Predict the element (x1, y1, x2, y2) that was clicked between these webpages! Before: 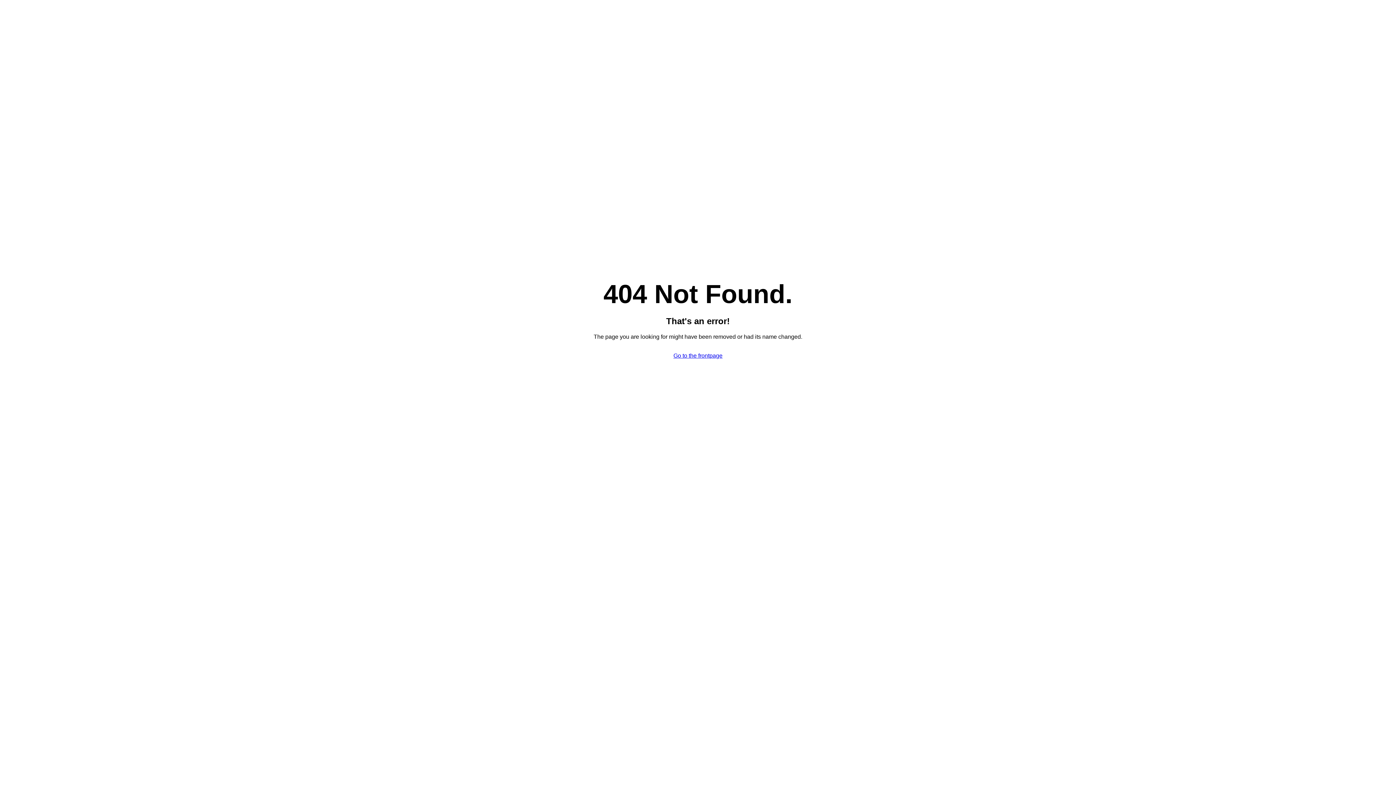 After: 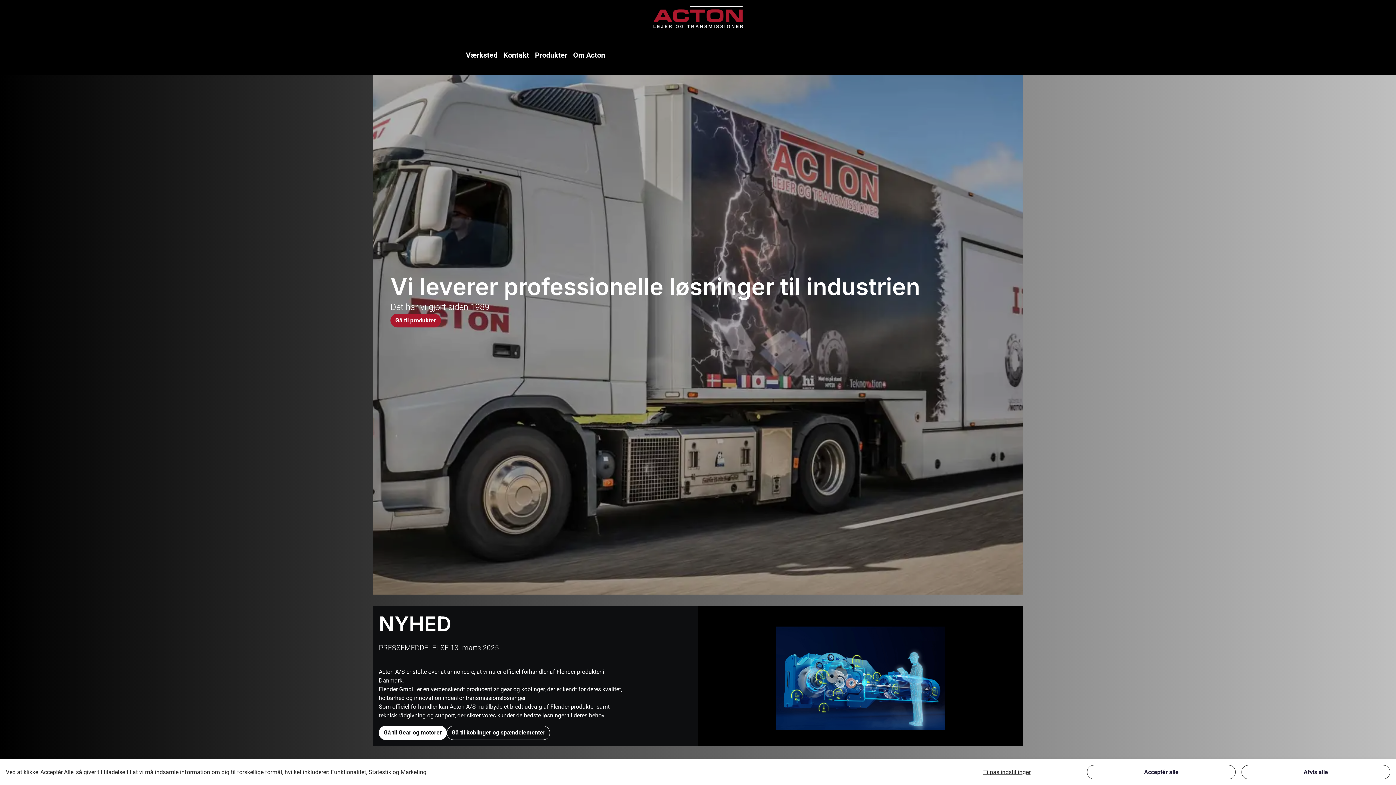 Action: bbox: (673, 352, 722, 358) label: Go to the frontpage